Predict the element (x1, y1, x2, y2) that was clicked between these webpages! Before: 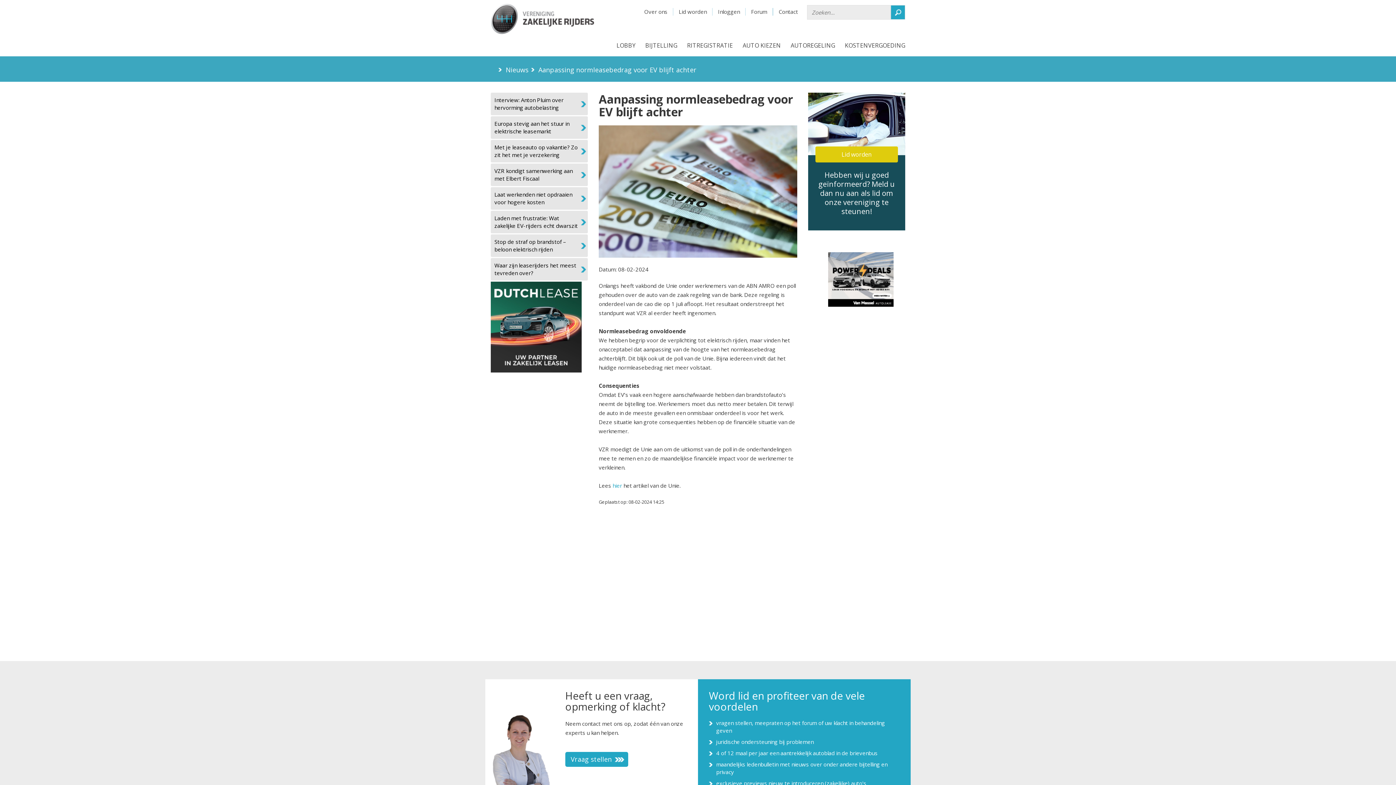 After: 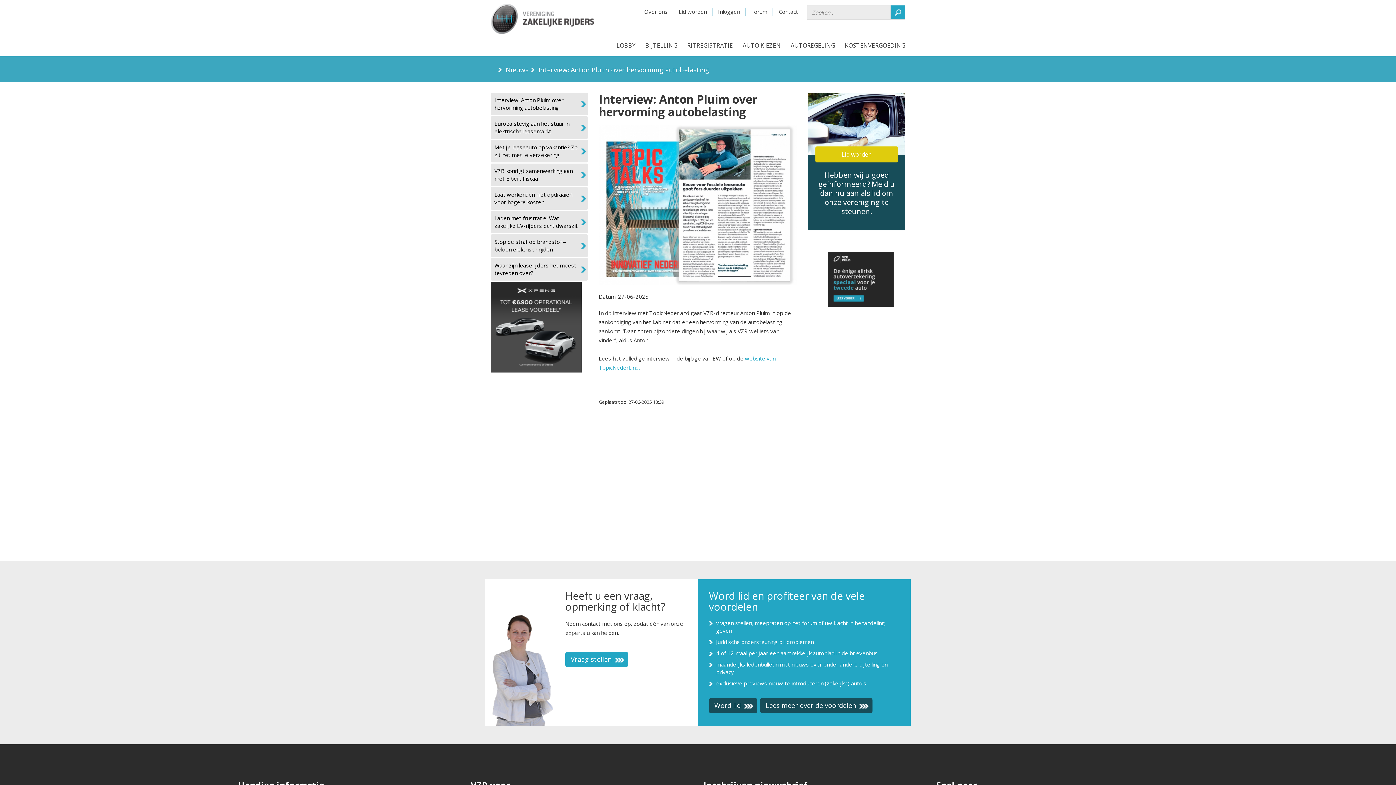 Action: bbox: (492, 94, 586, 113) label: Interview: Anton Pluim over hervorming autobelasting